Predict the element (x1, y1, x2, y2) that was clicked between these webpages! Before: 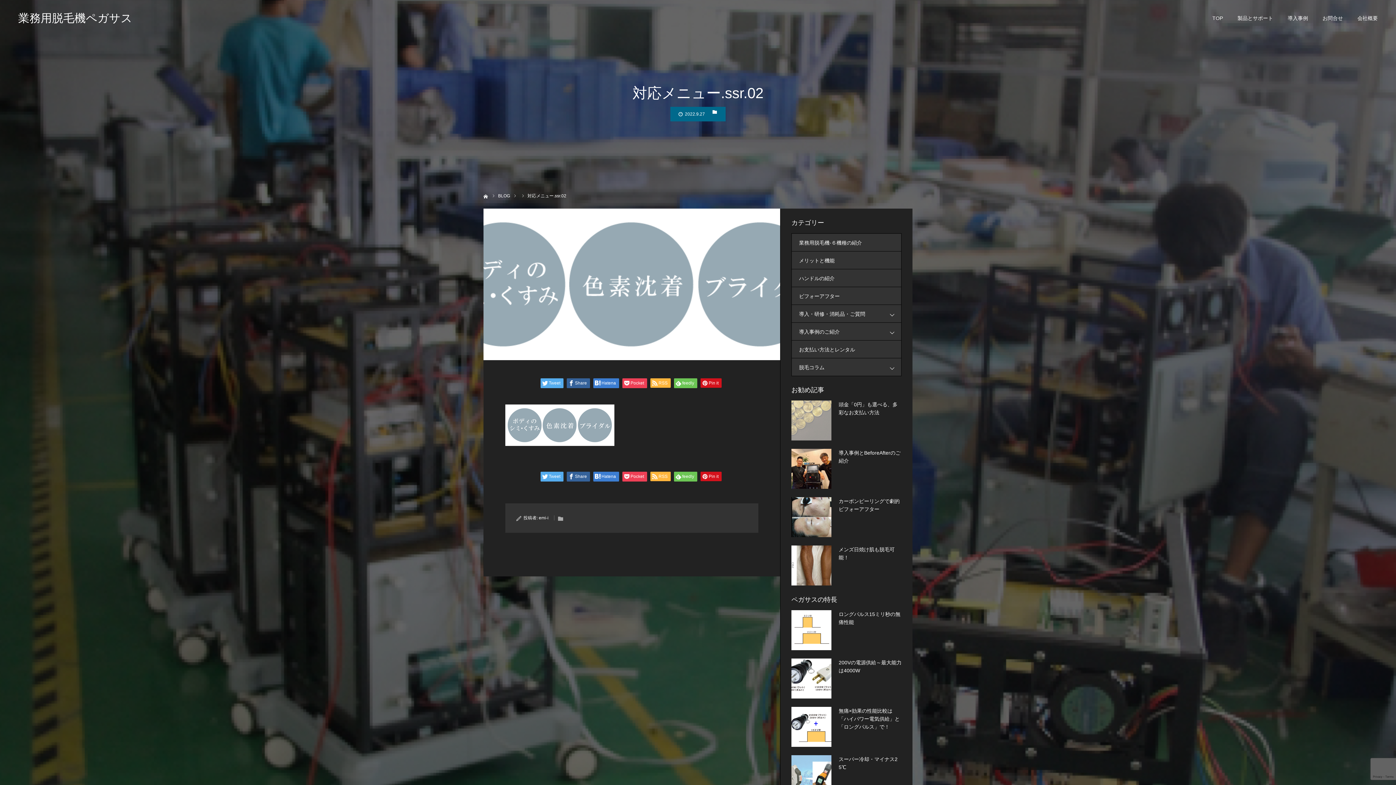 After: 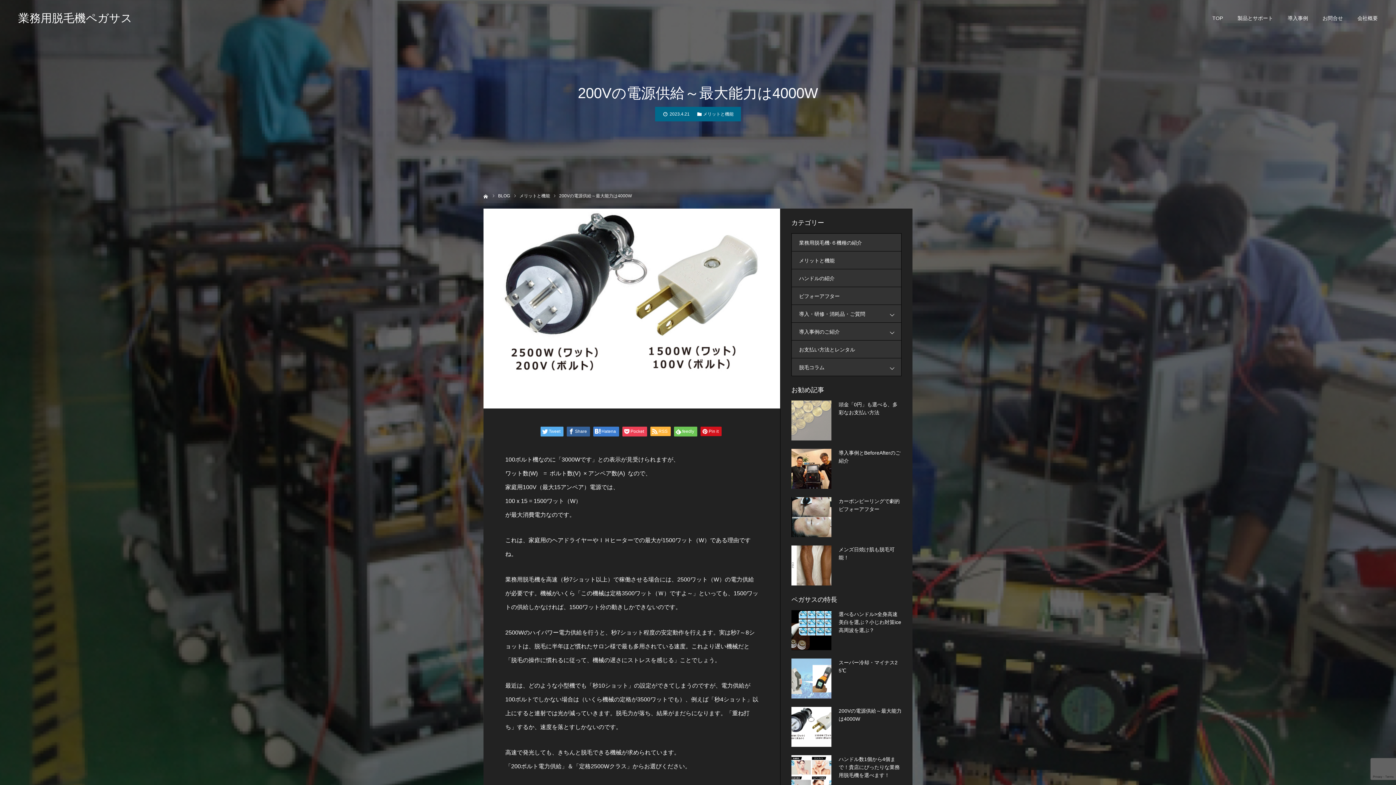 Action: bbox: (791, 658, 831, 698)